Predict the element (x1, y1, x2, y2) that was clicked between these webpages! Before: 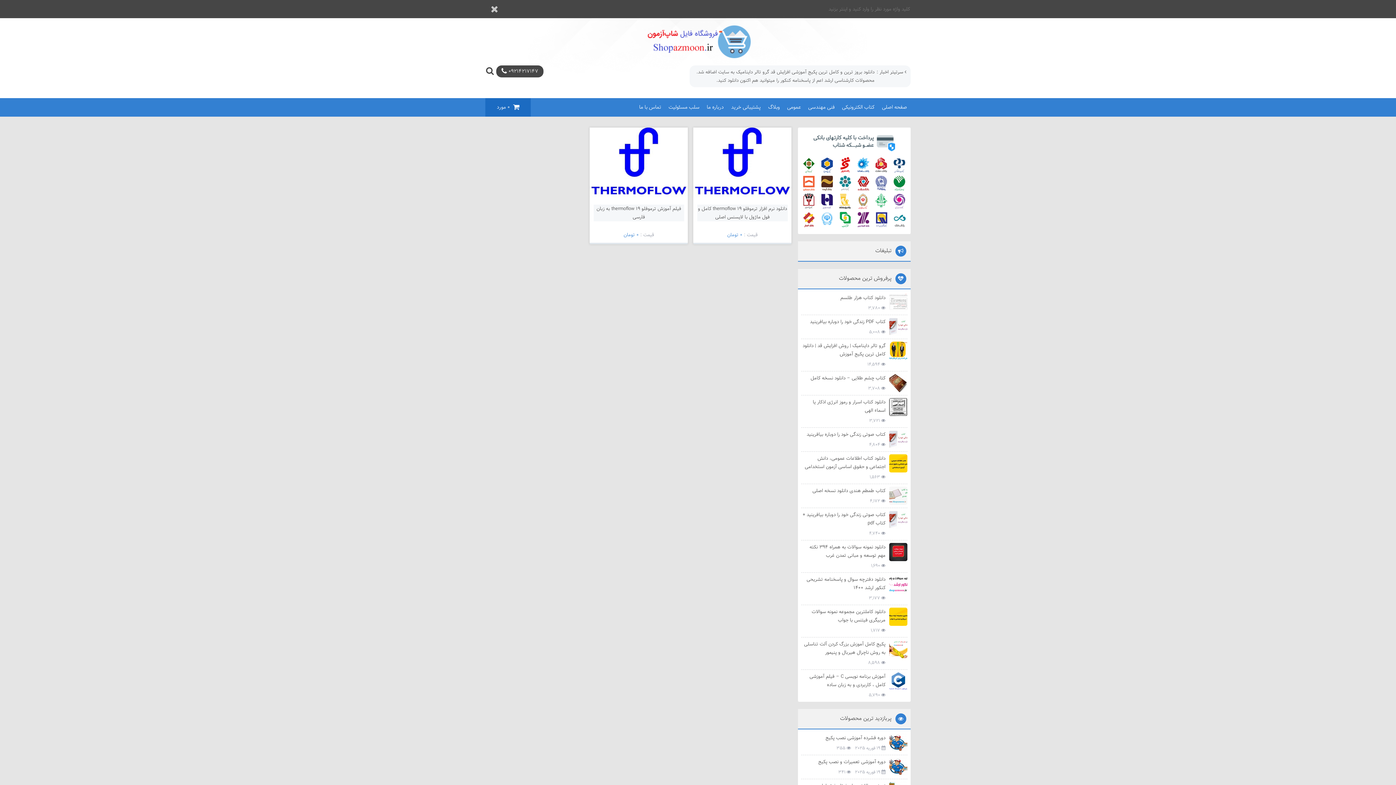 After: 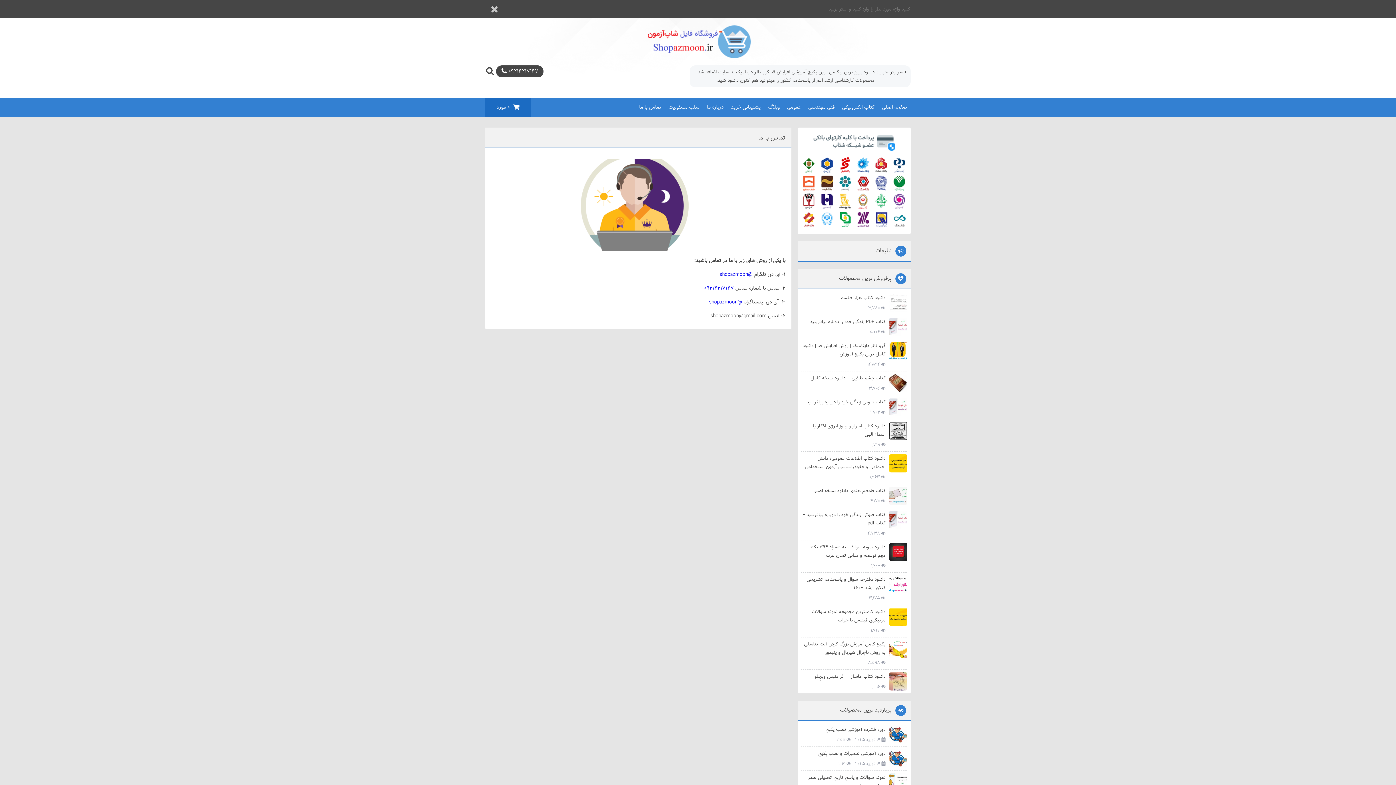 Action: label: تماس با ما bbox: (635, 98, 665, 116)